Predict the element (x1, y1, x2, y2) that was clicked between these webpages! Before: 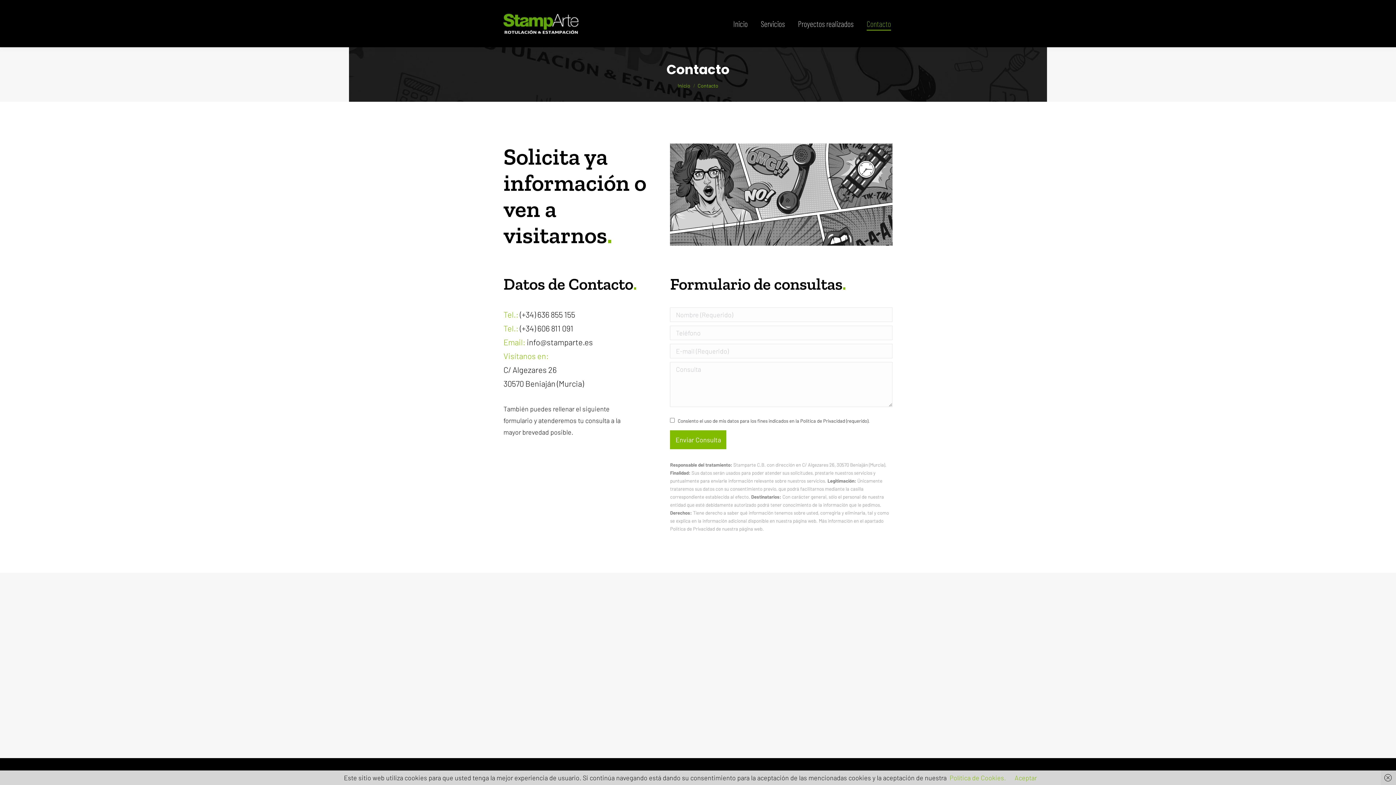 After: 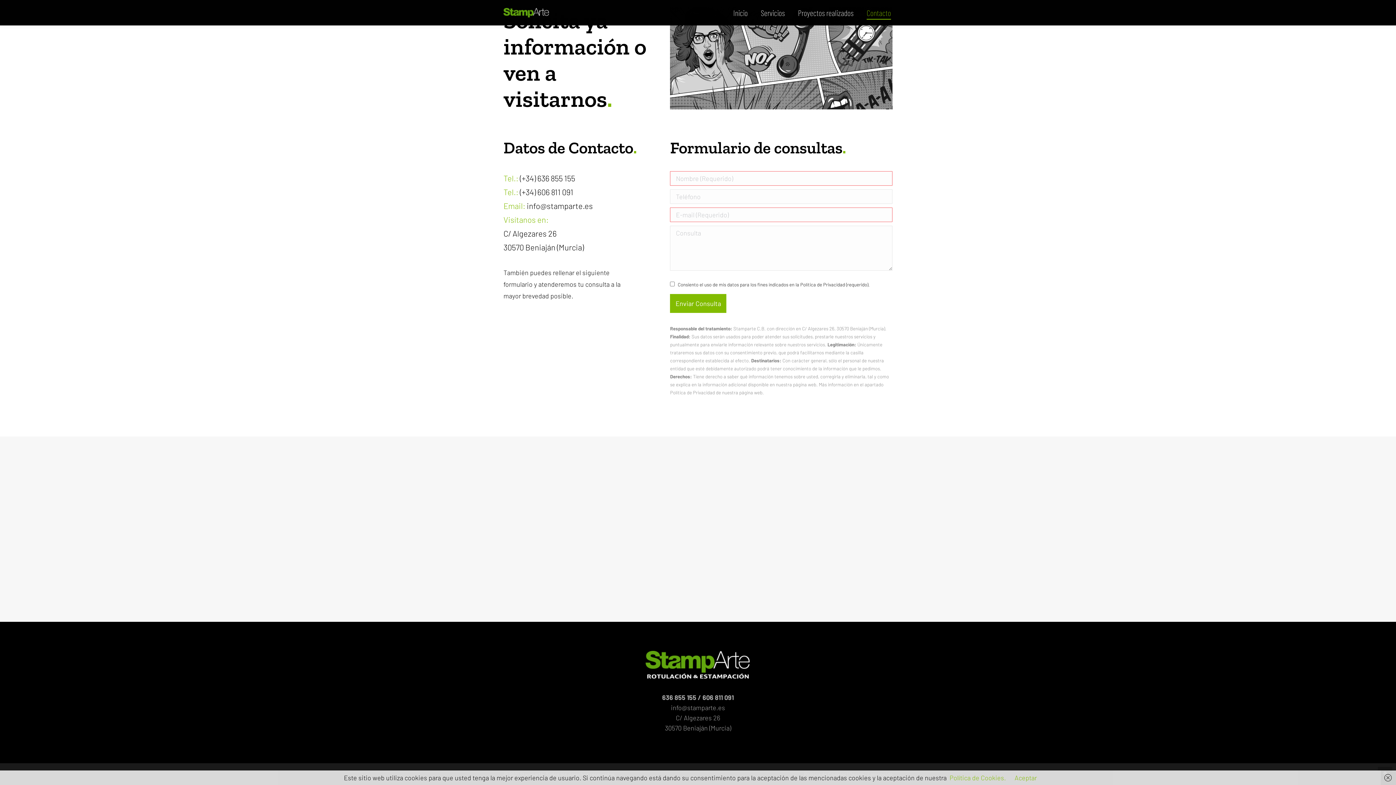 Action: label: Enviar Consulta bbox: (670, 430, 726, 449)